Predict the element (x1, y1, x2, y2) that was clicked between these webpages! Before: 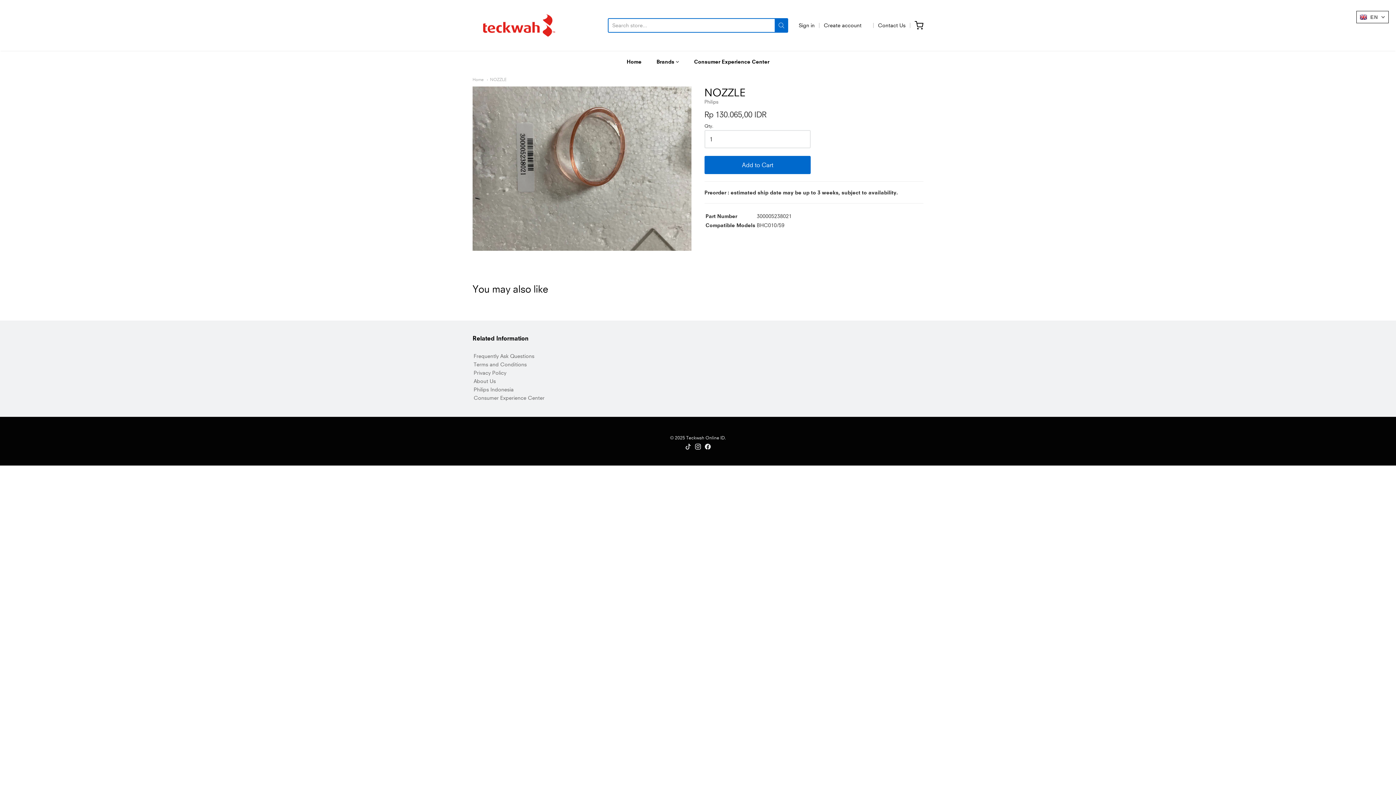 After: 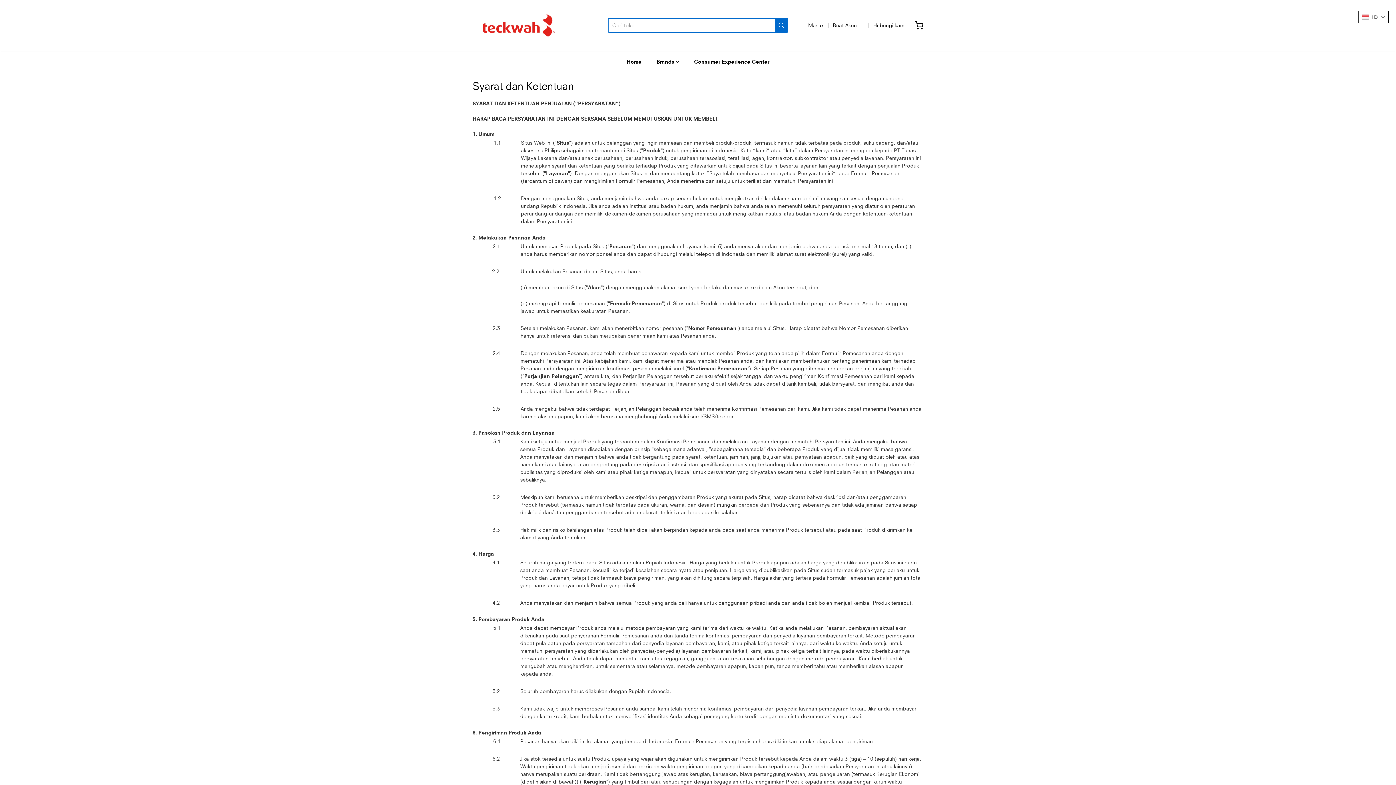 Action: bbox: (473, 361, 526, 367) label: Terms and Conditions